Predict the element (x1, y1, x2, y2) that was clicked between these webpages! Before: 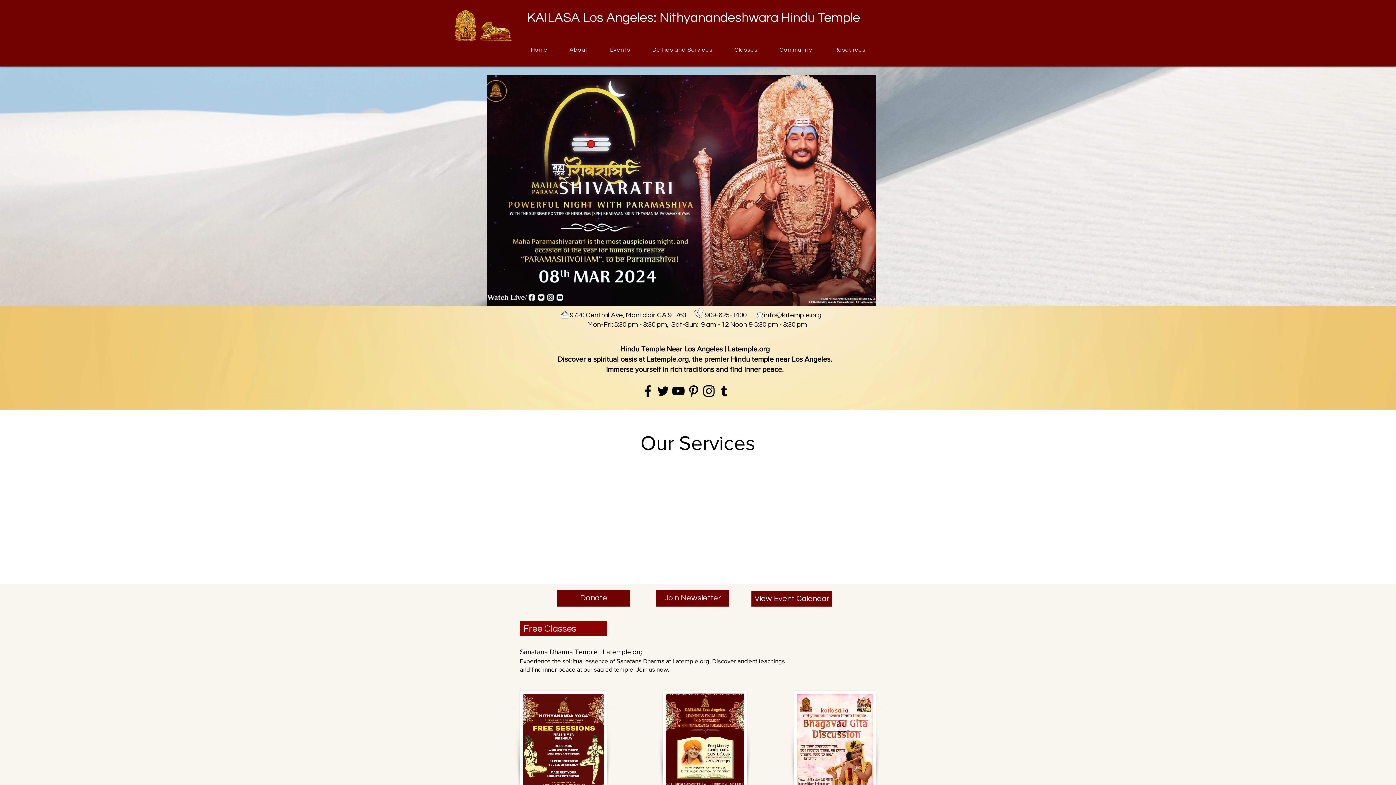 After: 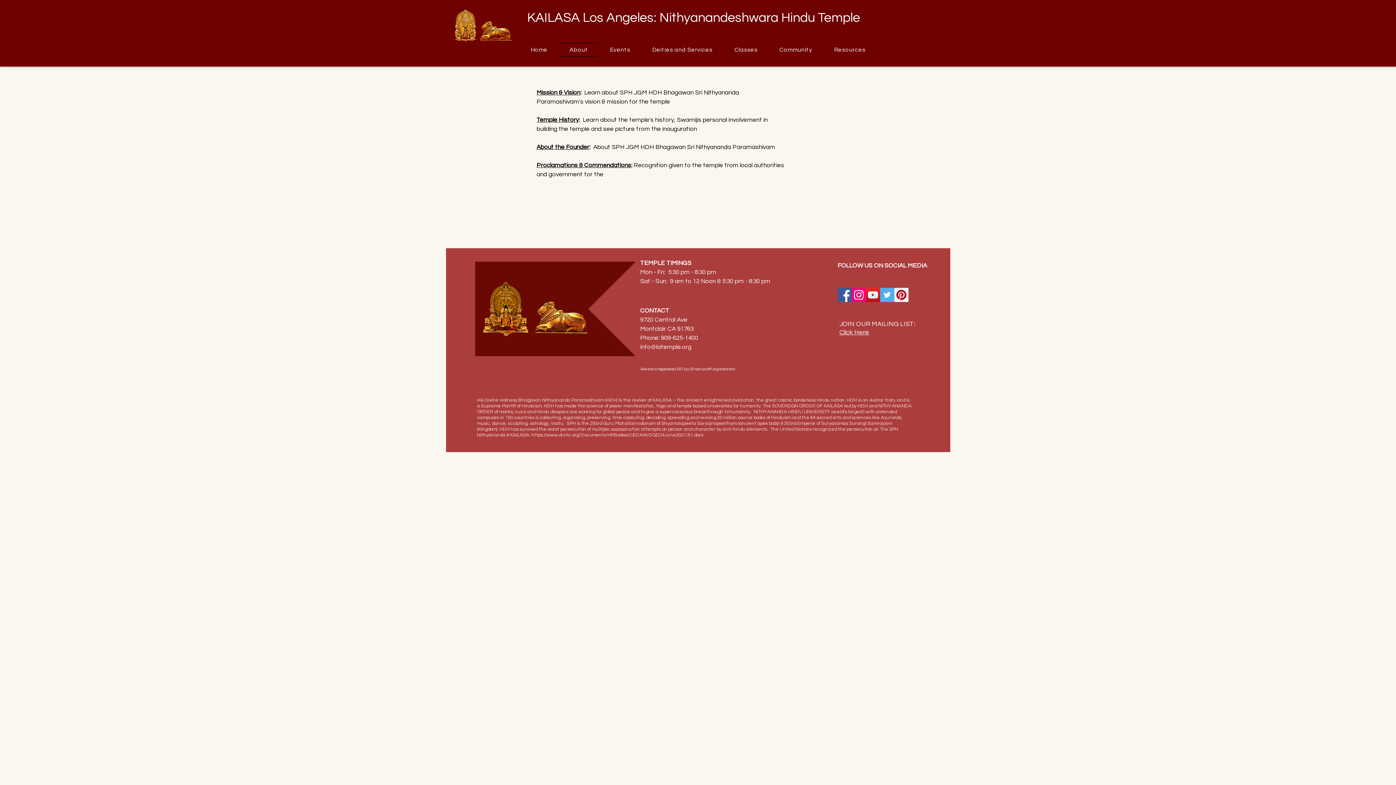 Action: bbox: (560, 42, 597, 56) label: About